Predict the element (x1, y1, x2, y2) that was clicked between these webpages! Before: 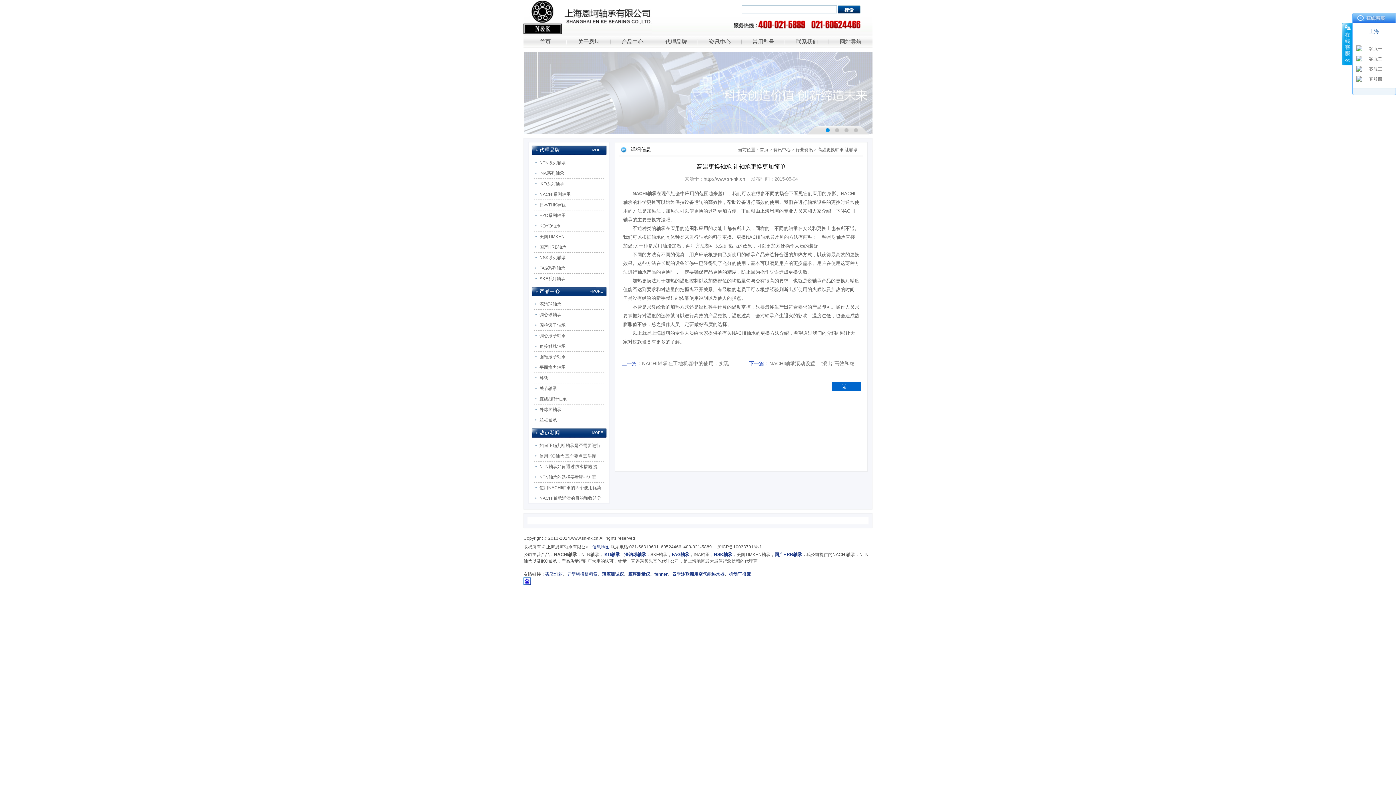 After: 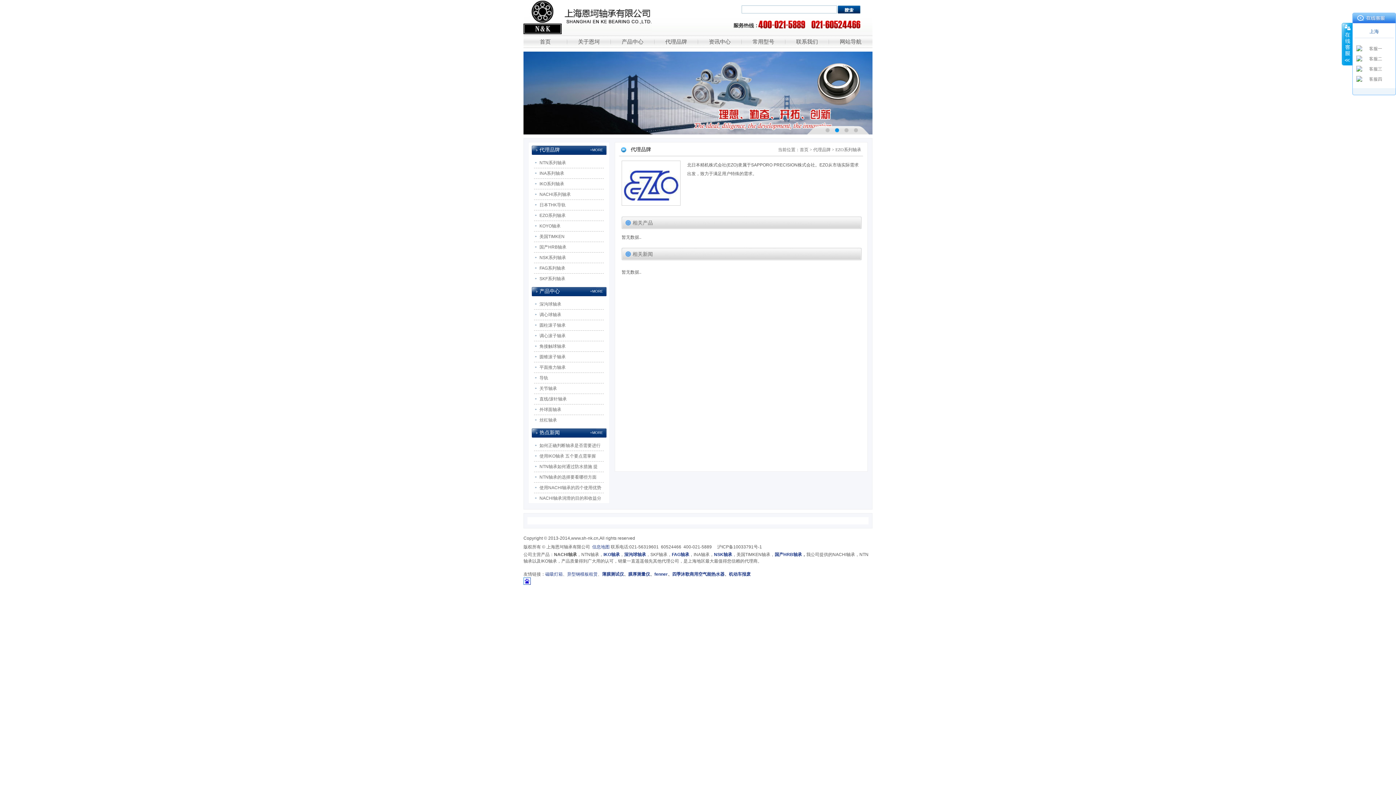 Action: label: EZO系列轴承 bbox: (534, 210, 601, 220)